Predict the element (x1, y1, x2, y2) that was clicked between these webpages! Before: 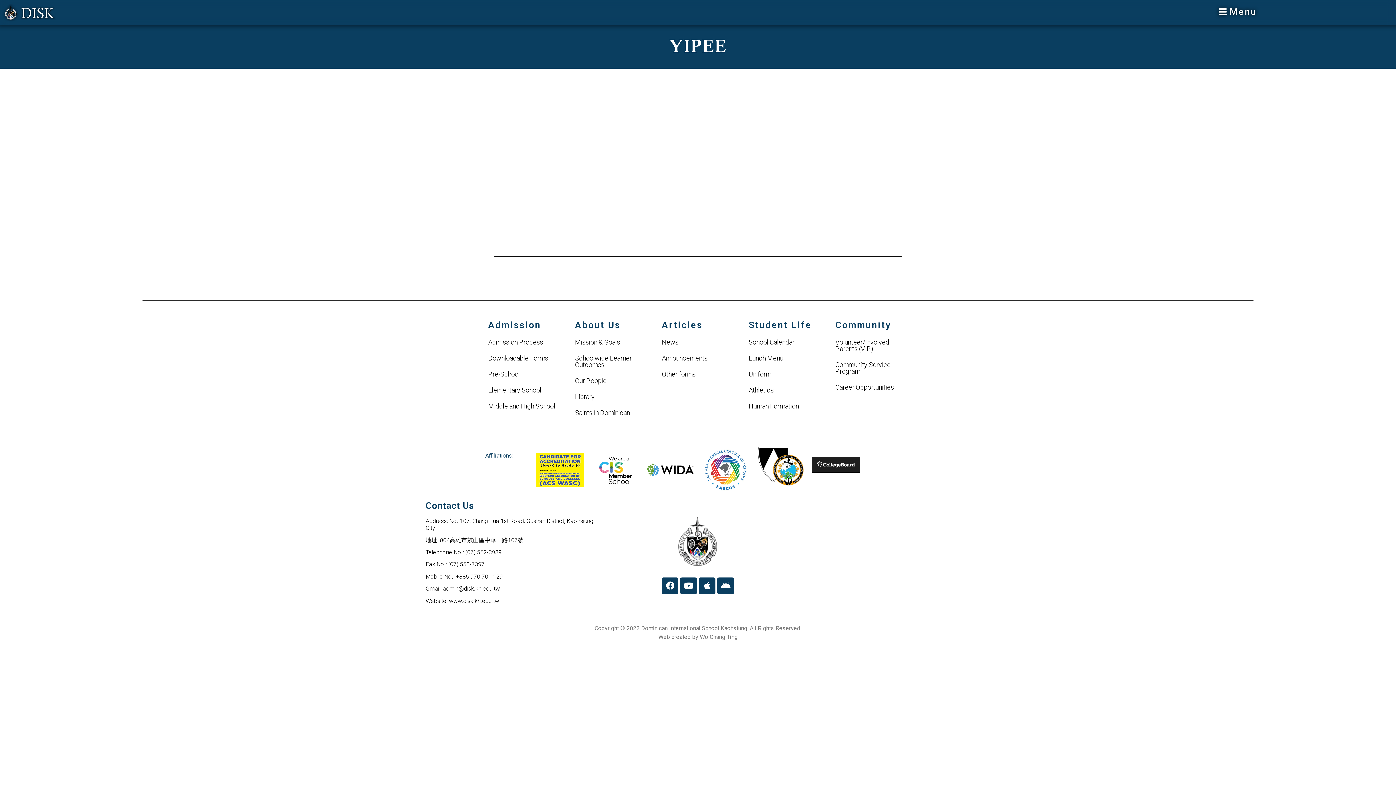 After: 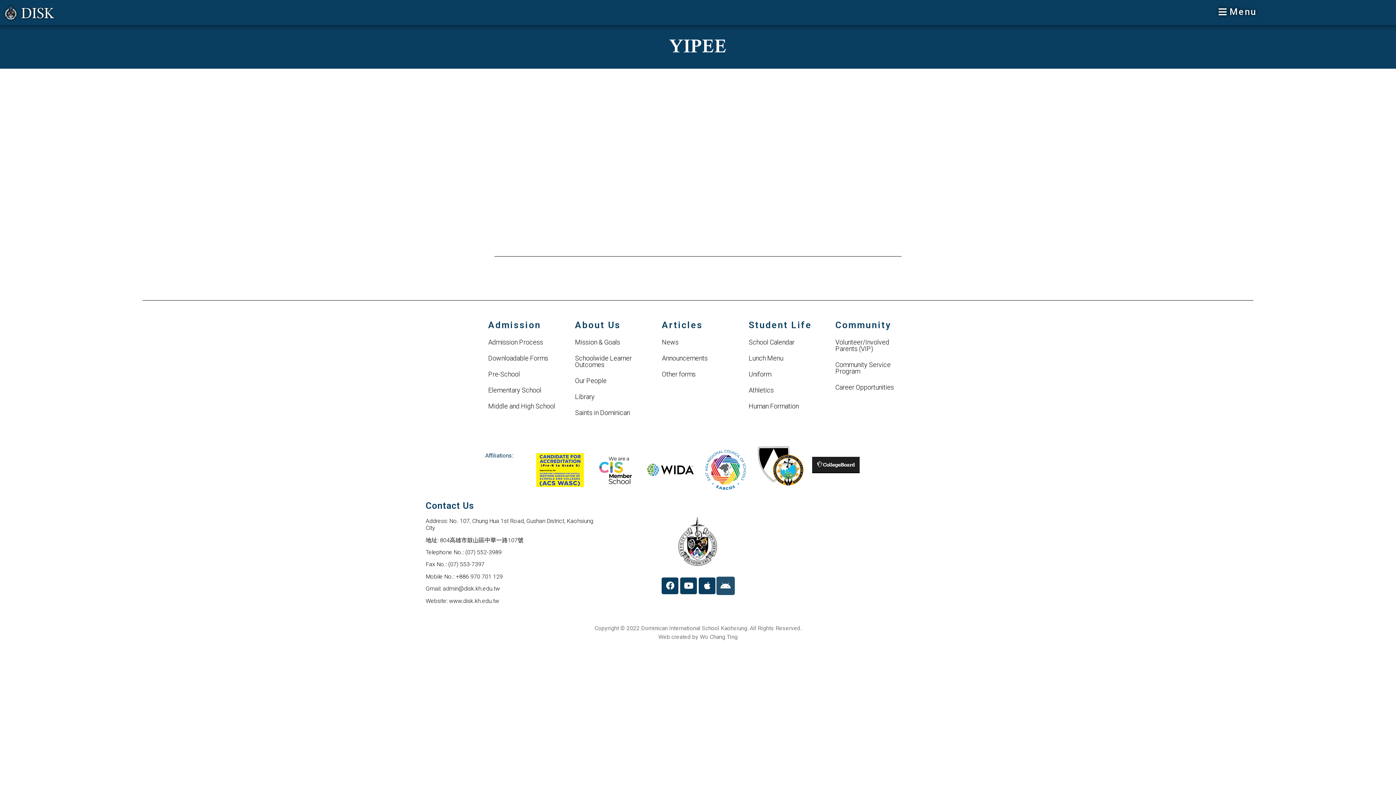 Action: label: Android bbox: (717, 577, 734, 594)